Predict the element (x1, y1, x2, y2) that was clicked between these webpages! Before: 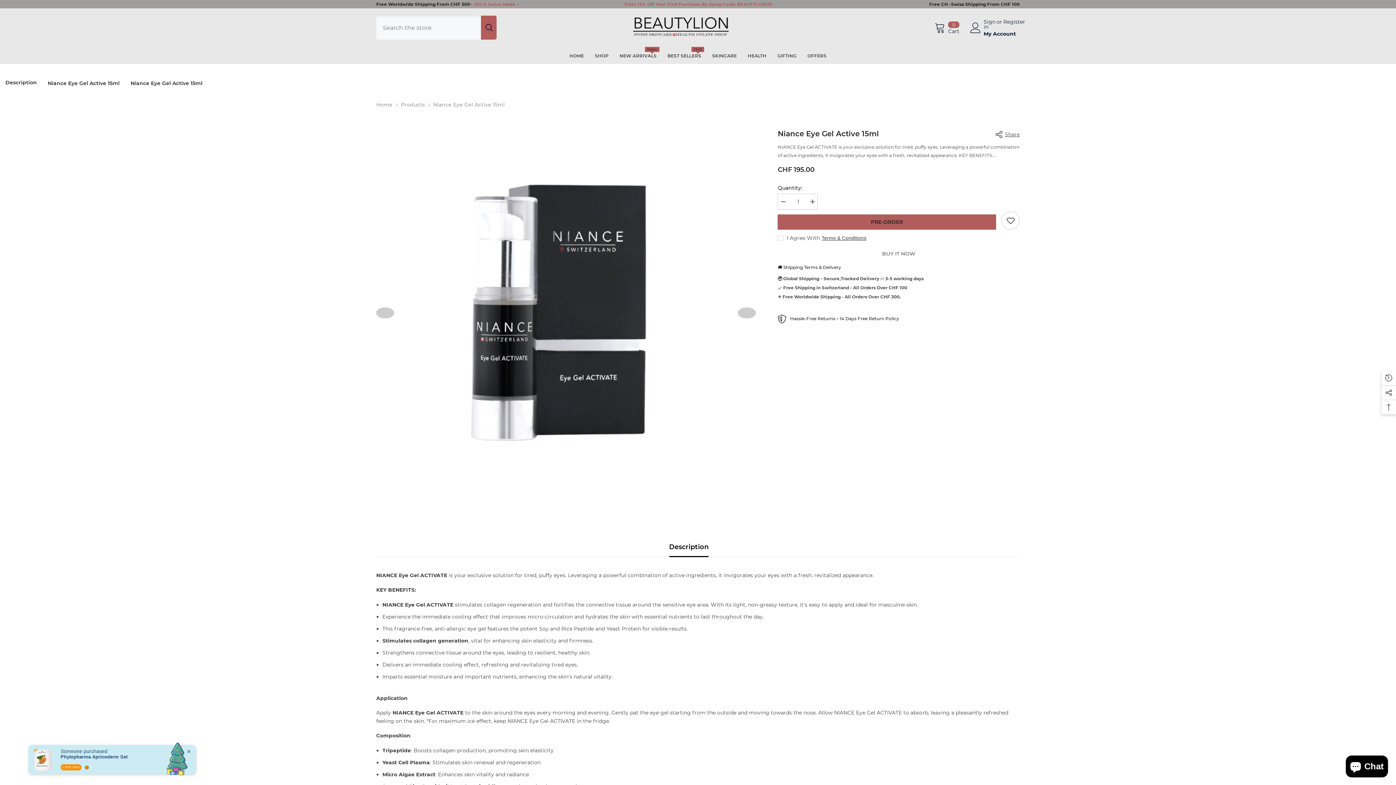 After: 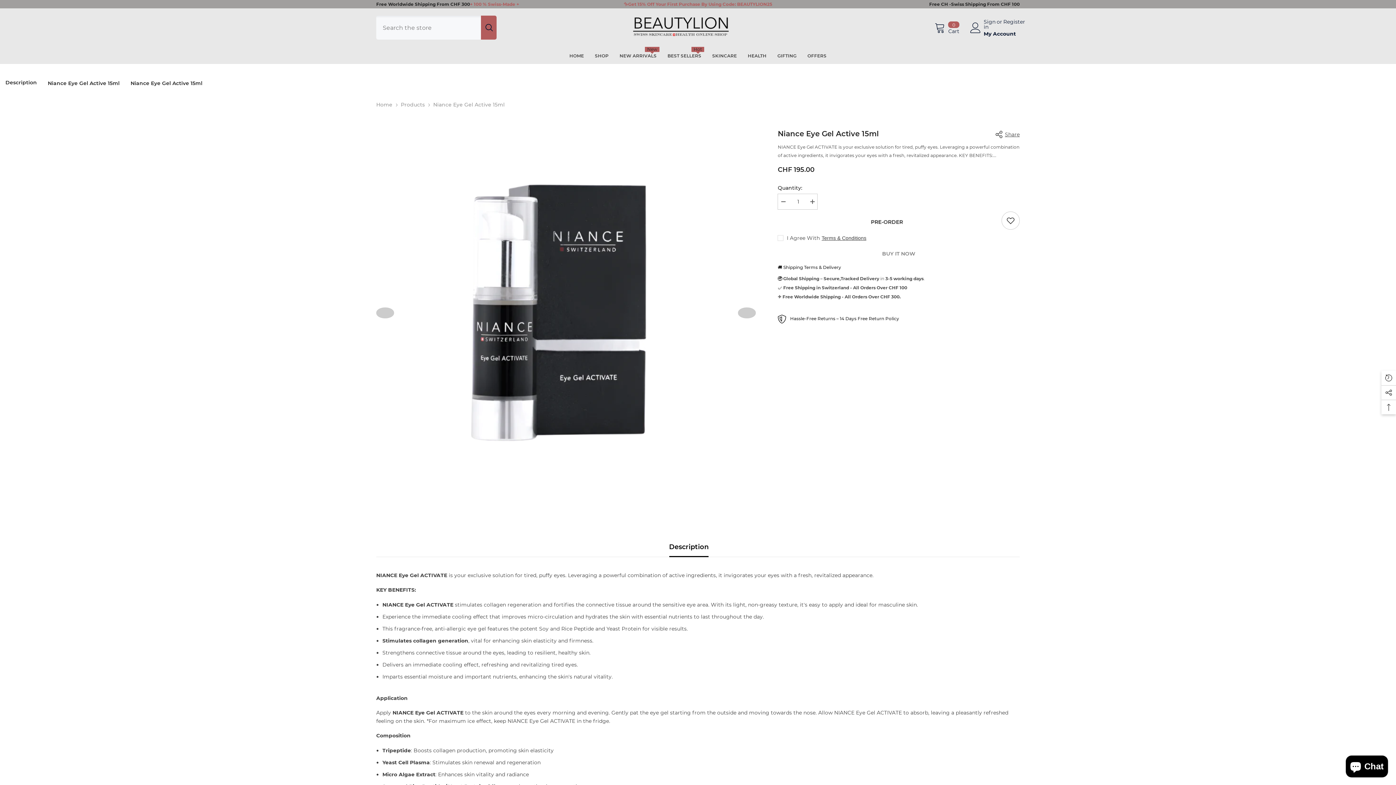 Action: bbox: (777, 214, 996, 229) label: PRE-ORDER